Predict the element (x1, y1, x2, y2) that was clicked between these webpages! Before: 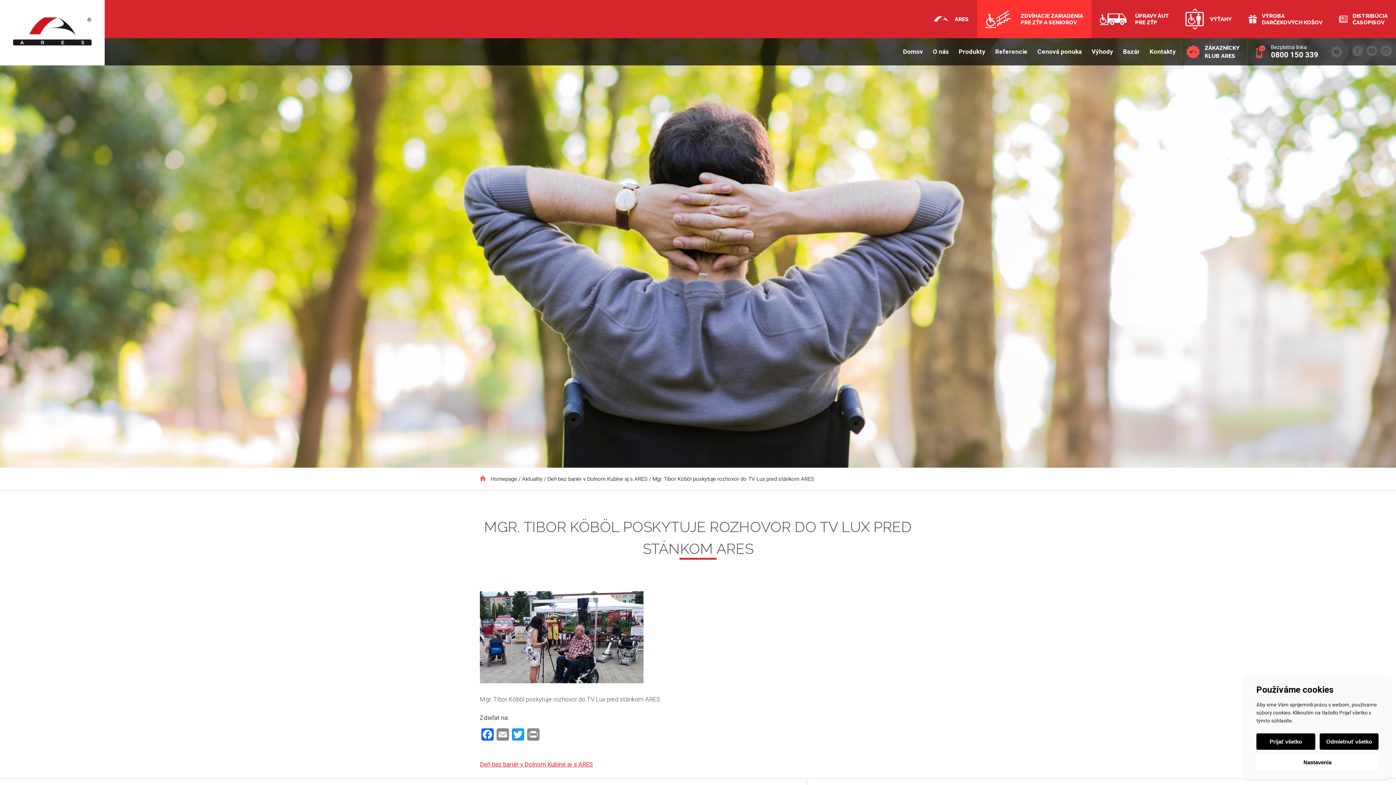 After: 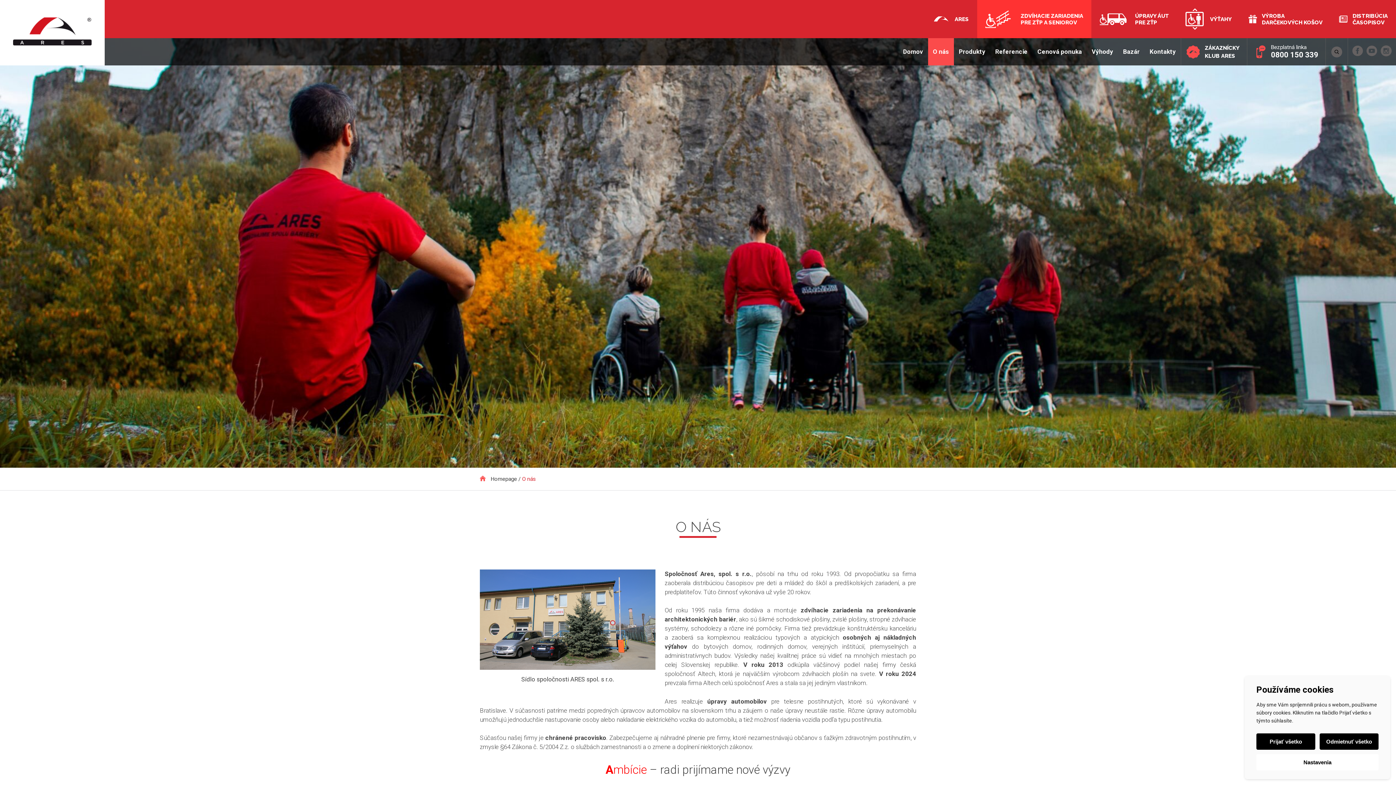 Action: label: O nás bbox: (928, 38, 954, 65)